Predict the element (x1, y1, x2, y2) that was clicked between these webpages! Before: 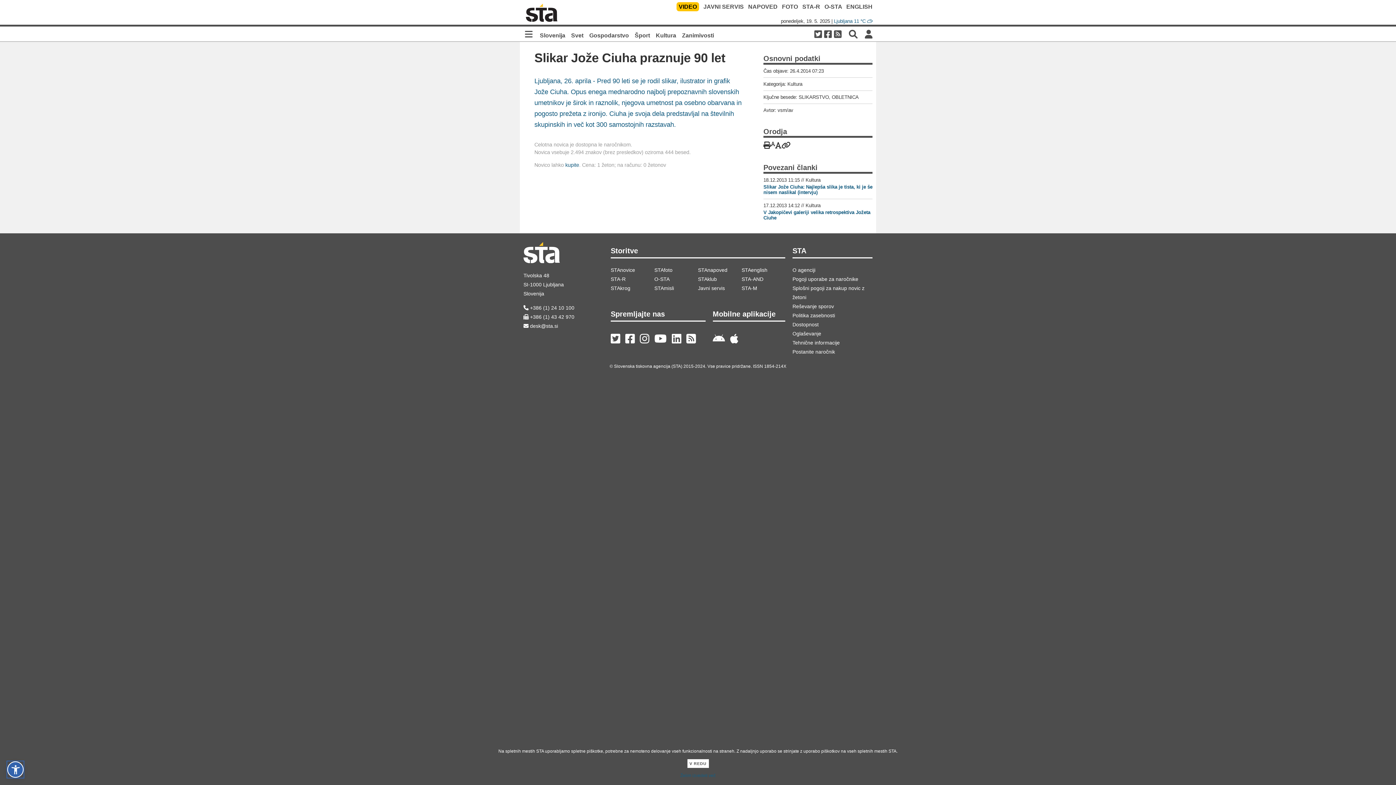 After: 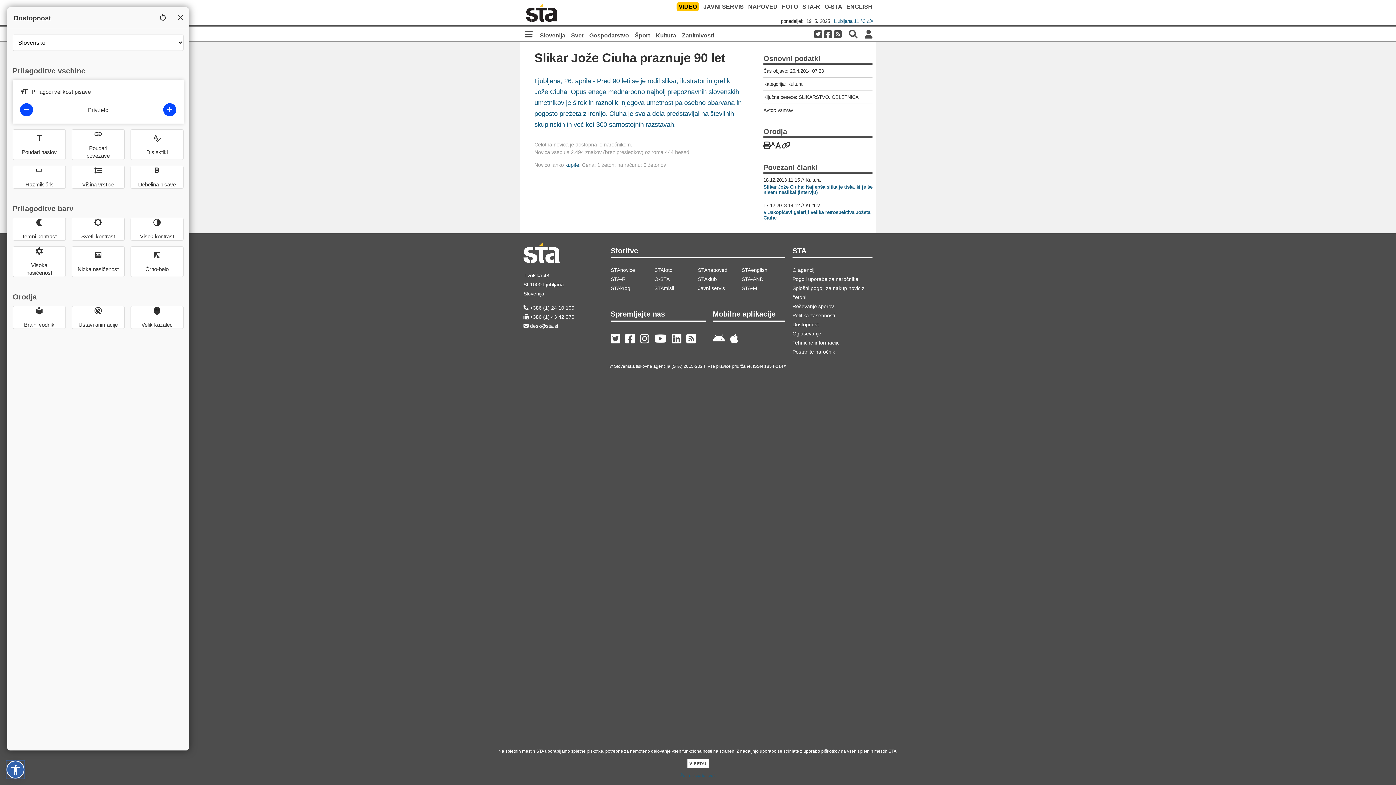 Action: bbox: (7, 761, 23, 778)